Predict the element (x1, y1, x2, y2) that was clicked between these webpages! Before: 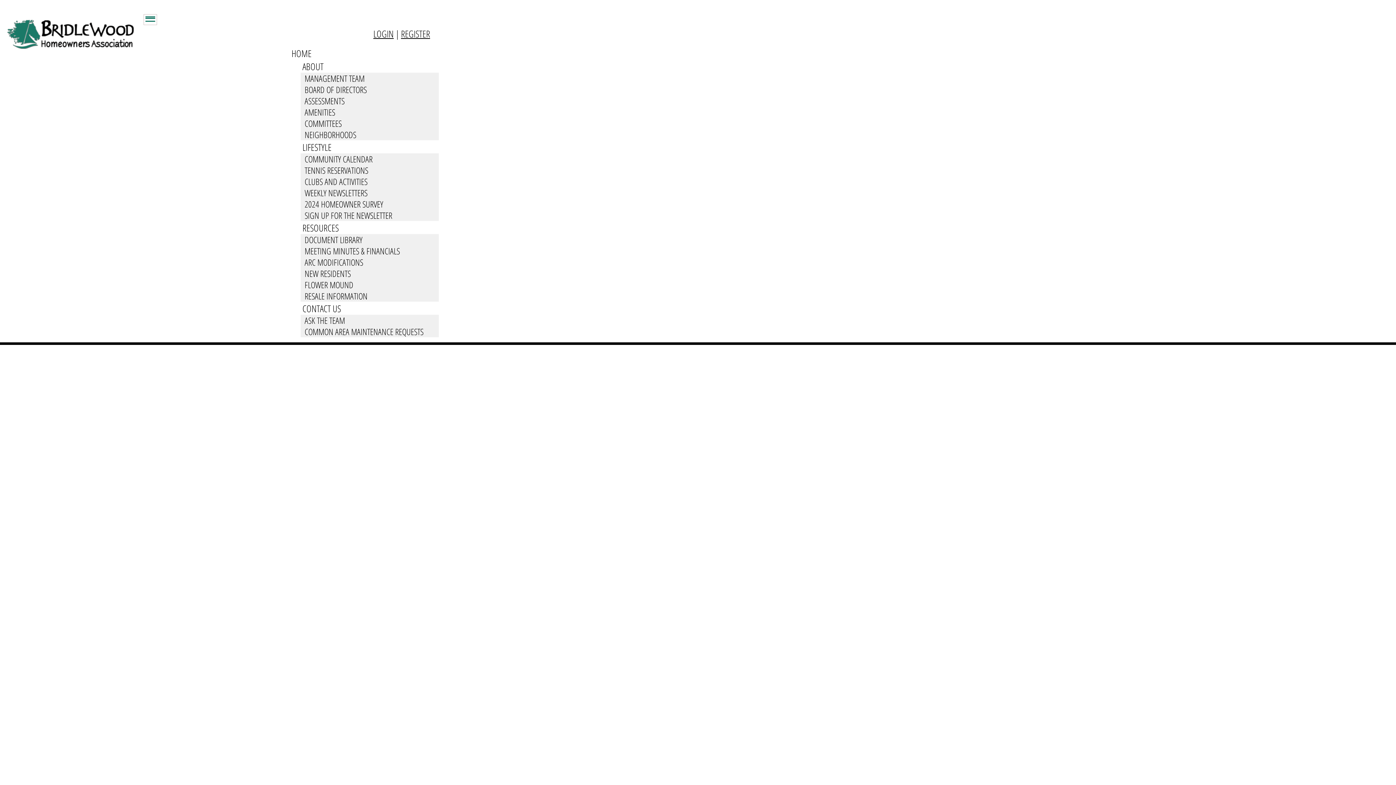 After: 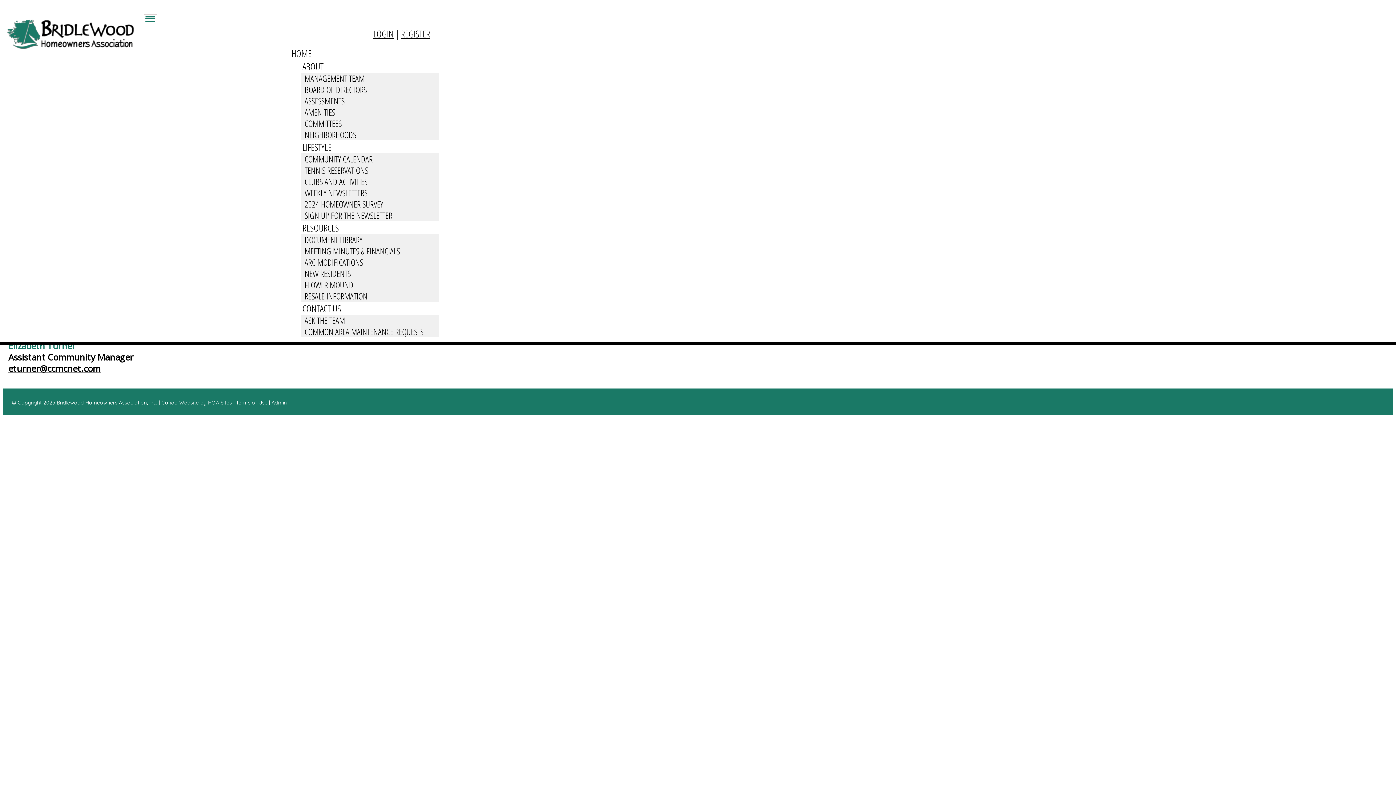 Action: bbox: (300, 70, 380, 85) label: MANAGEMENT TEAM